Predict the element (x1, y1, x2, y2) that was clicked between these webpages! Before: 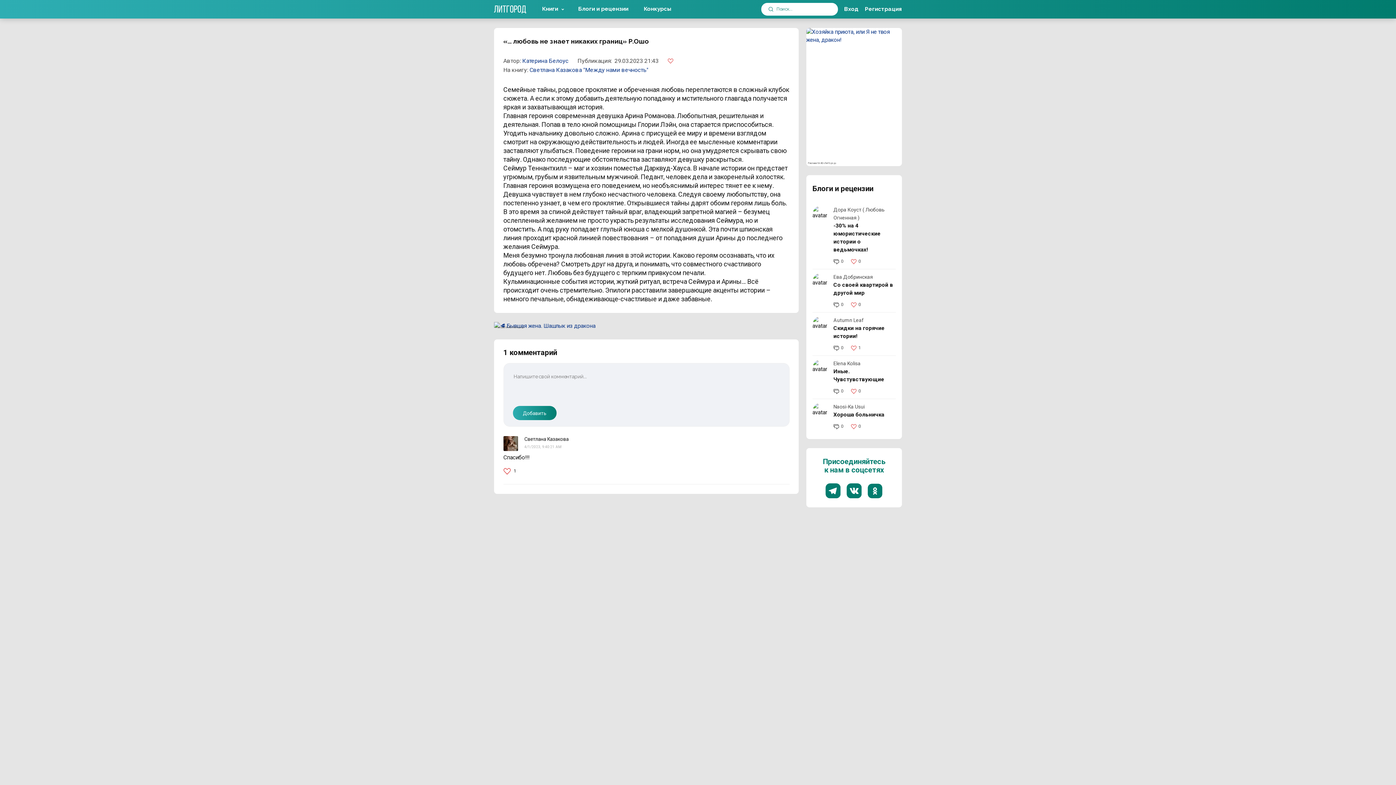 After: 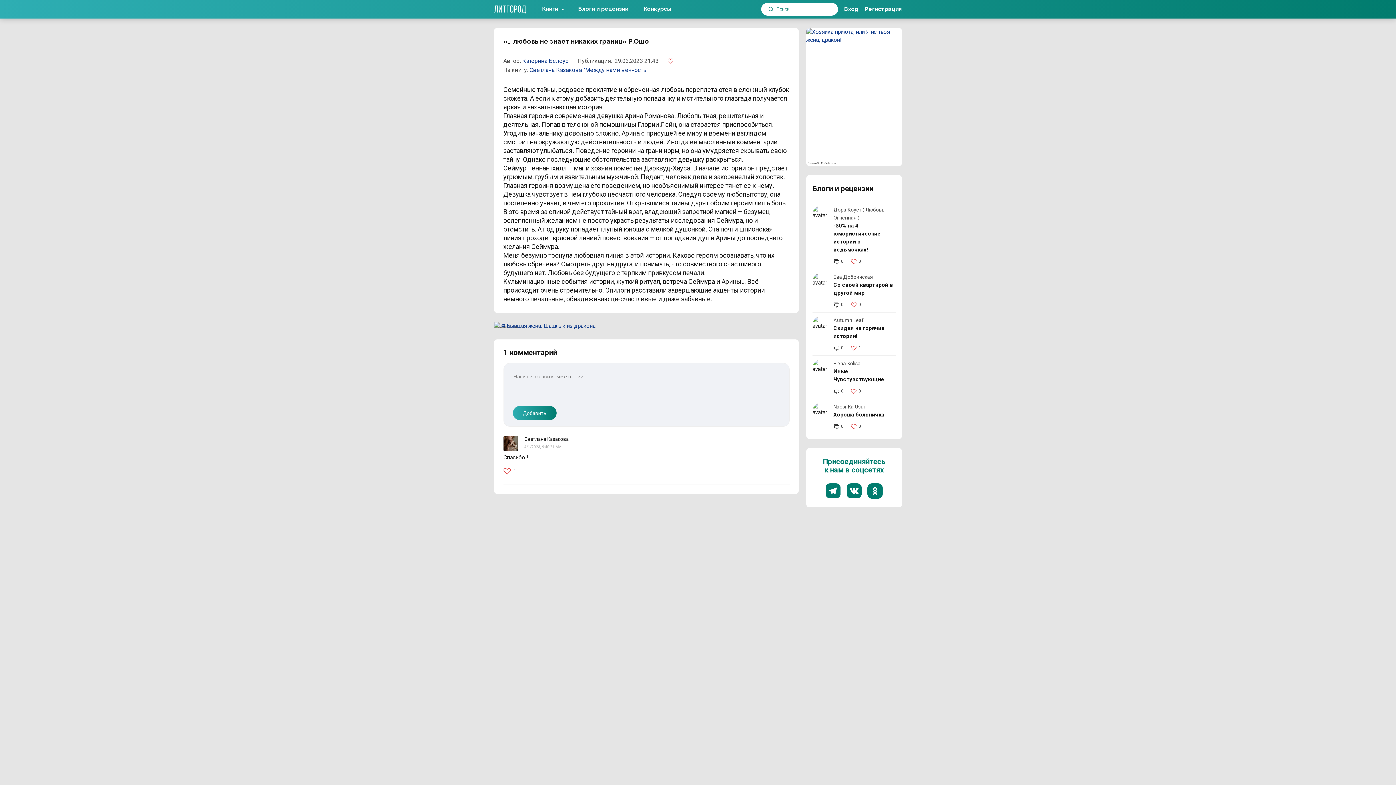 Action: bbox: (867, 483, 882, 498)